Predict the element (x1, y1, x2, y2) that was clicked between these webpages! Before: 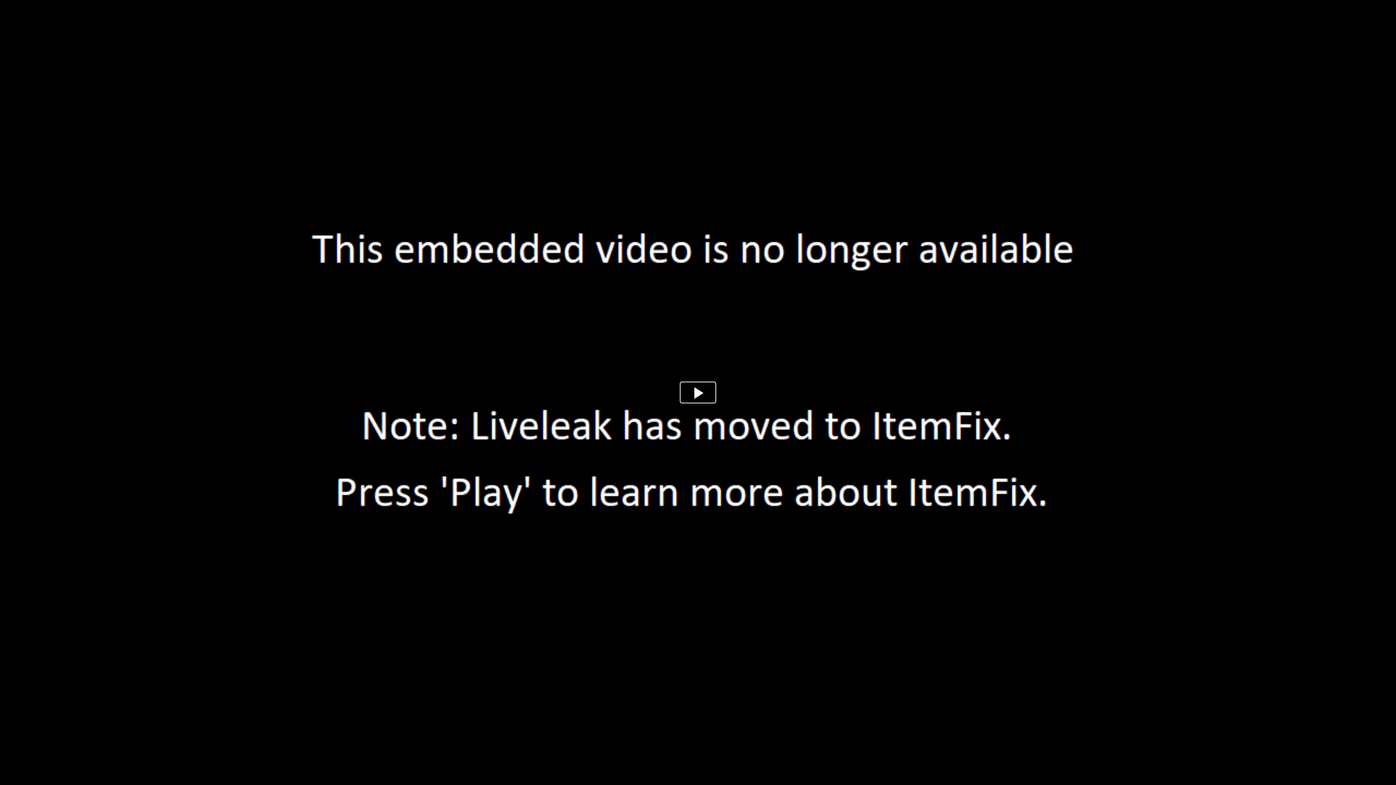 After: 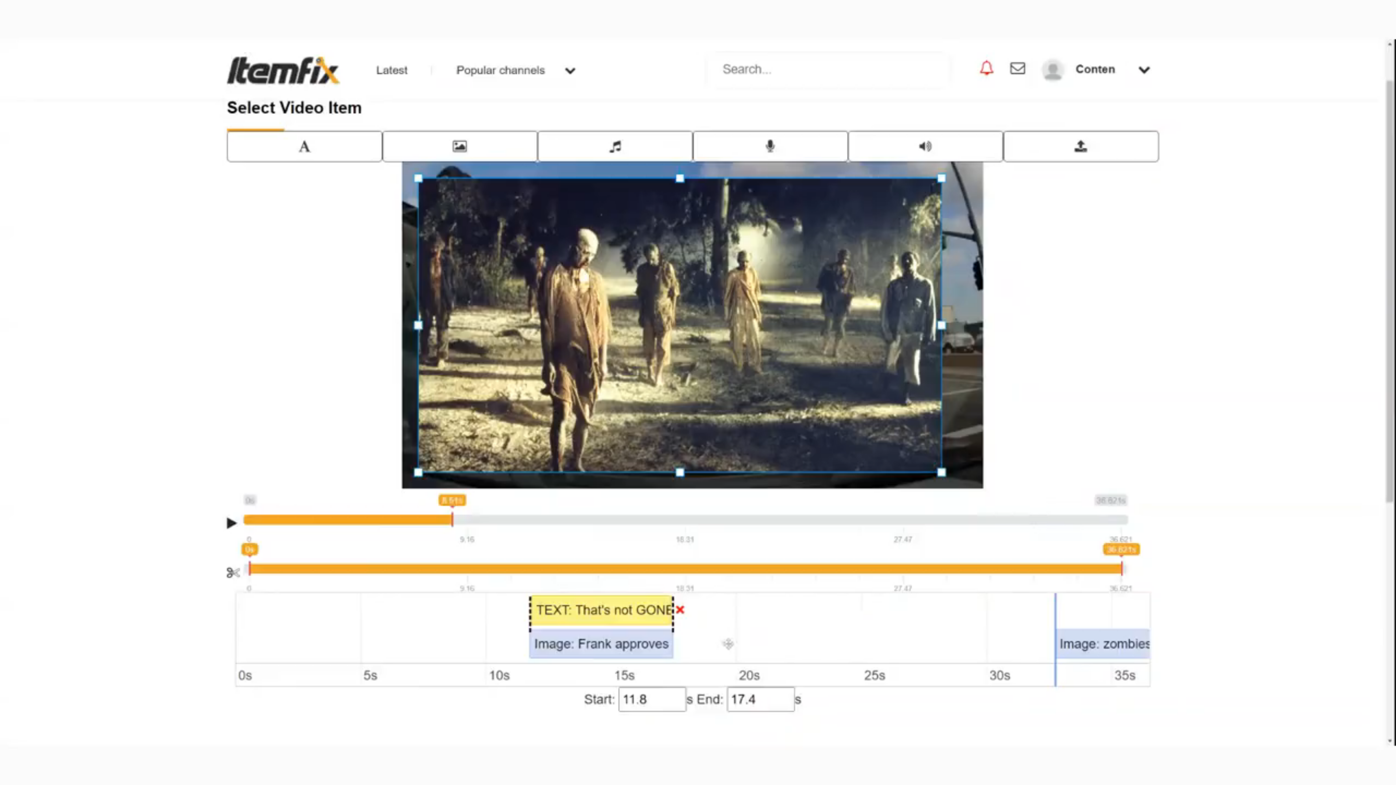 Action: bbox: (680, 381, 716, 403)